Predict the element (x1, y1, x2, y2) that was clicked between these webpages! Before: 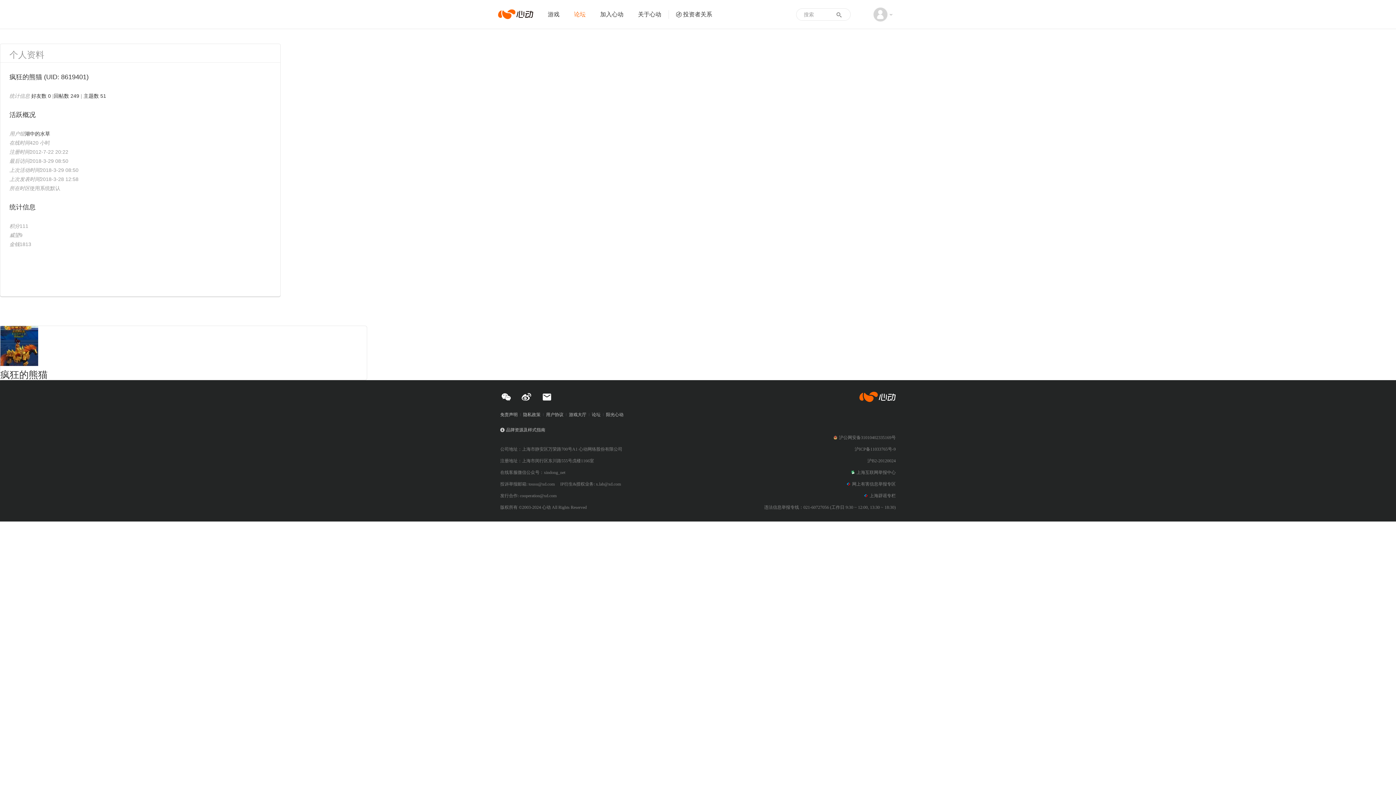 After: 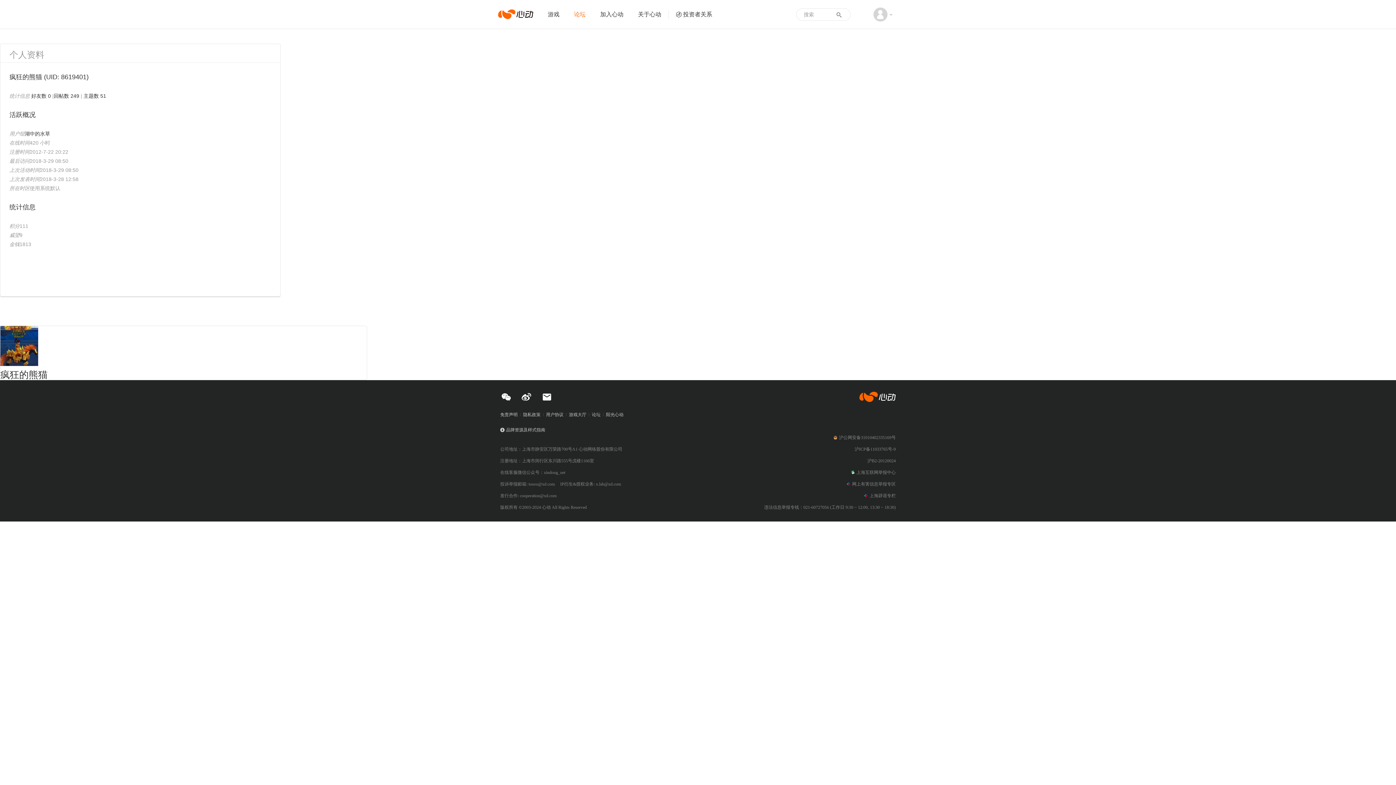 Action: bbox: (854, 446, 896, 452) label: 沪ICP备11033765号-9